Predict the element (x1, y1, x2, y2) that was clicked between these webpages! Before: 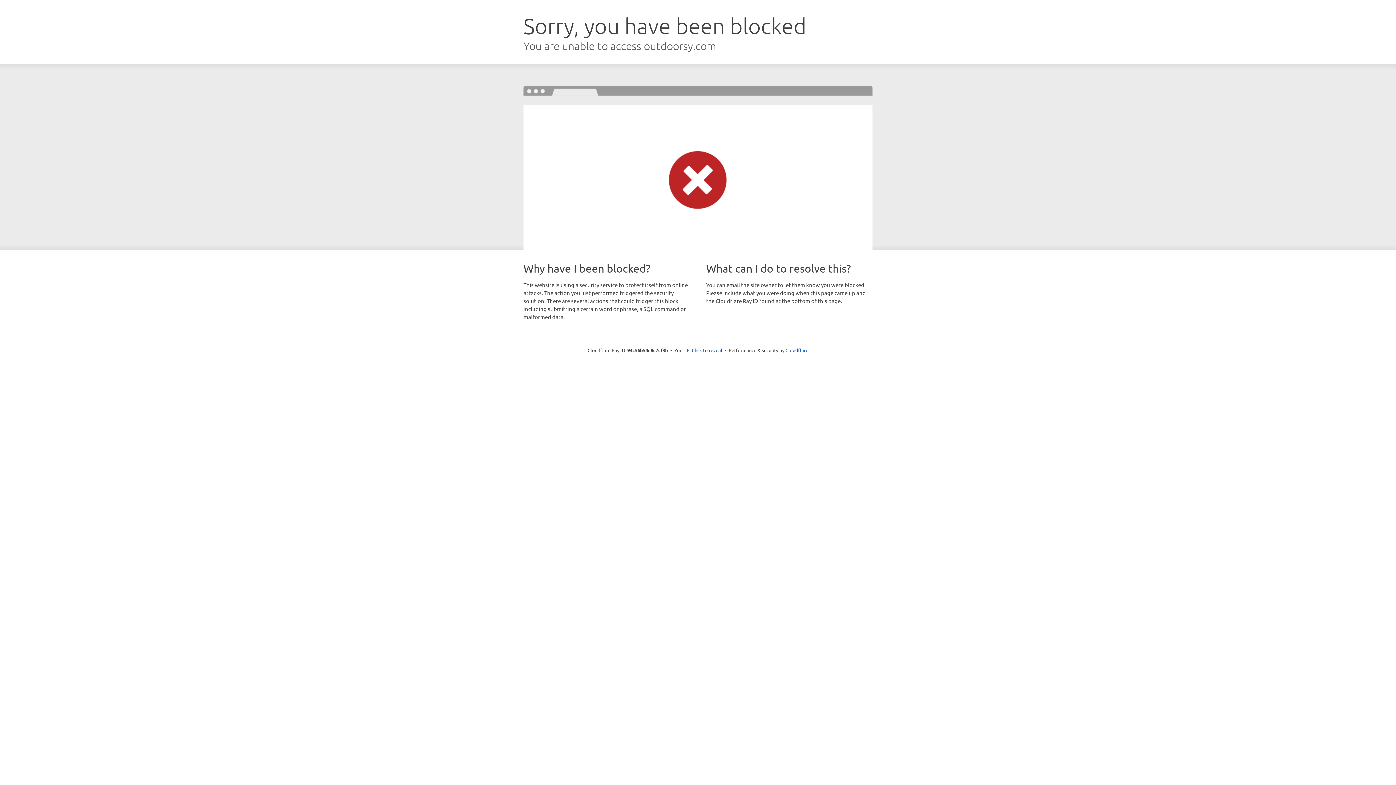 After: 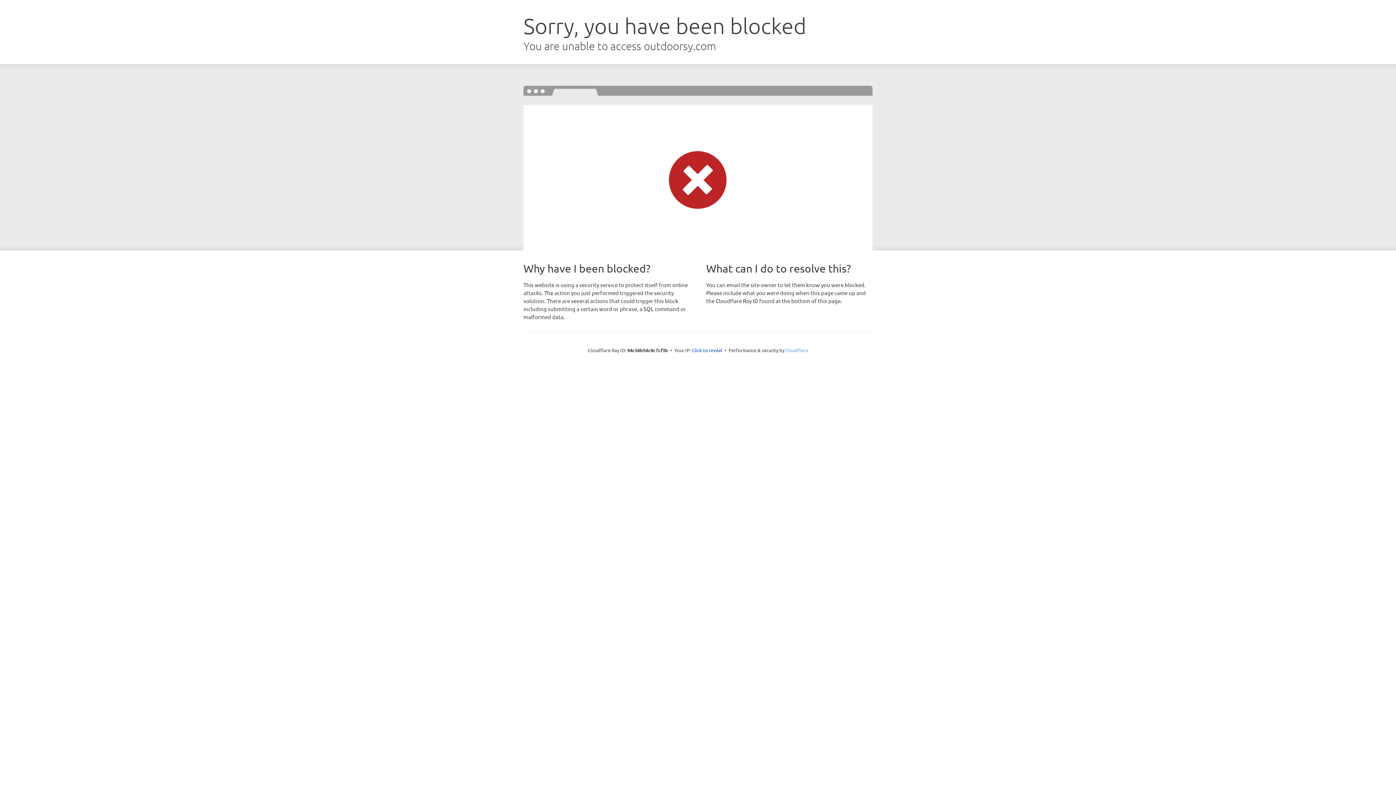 Action: bbox: (785, 347, 808, 353) label: Cloudflare